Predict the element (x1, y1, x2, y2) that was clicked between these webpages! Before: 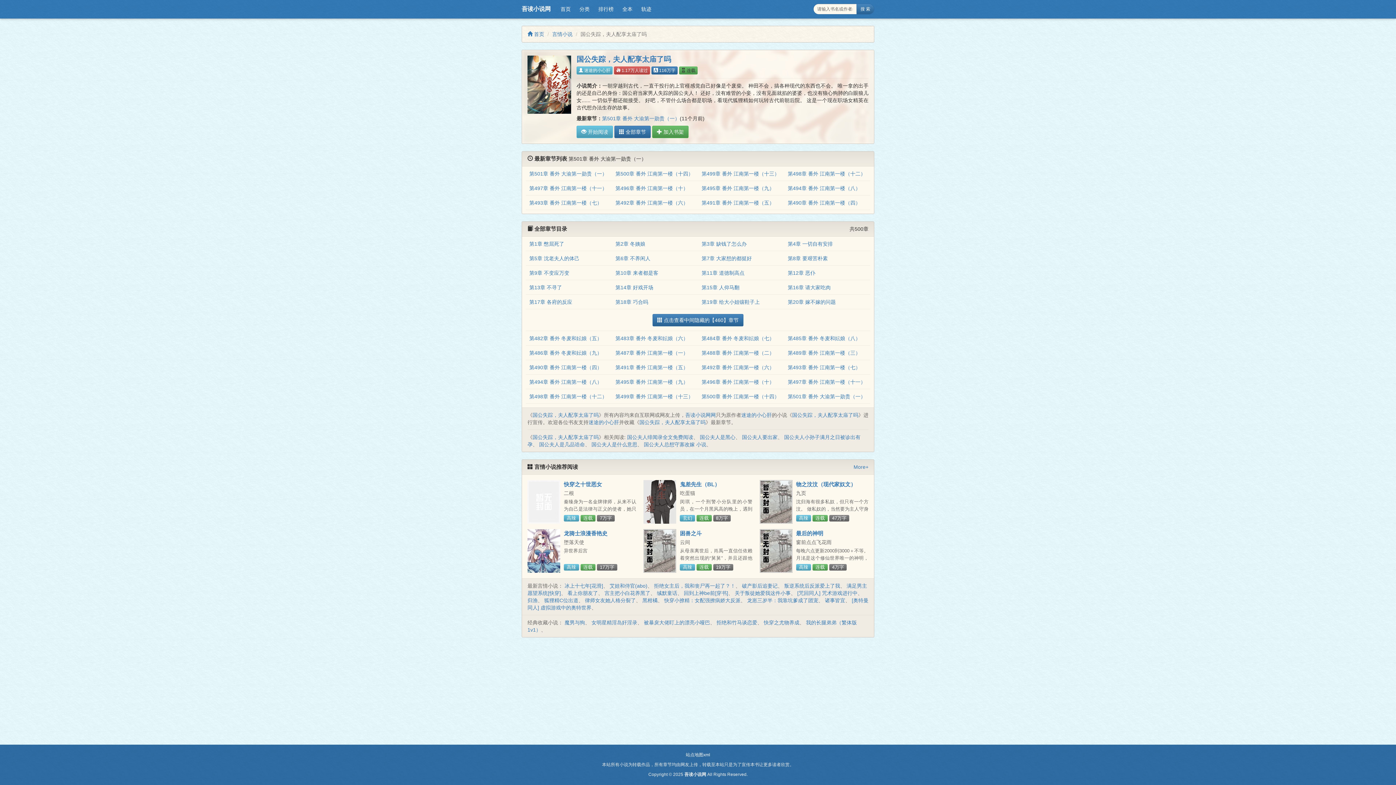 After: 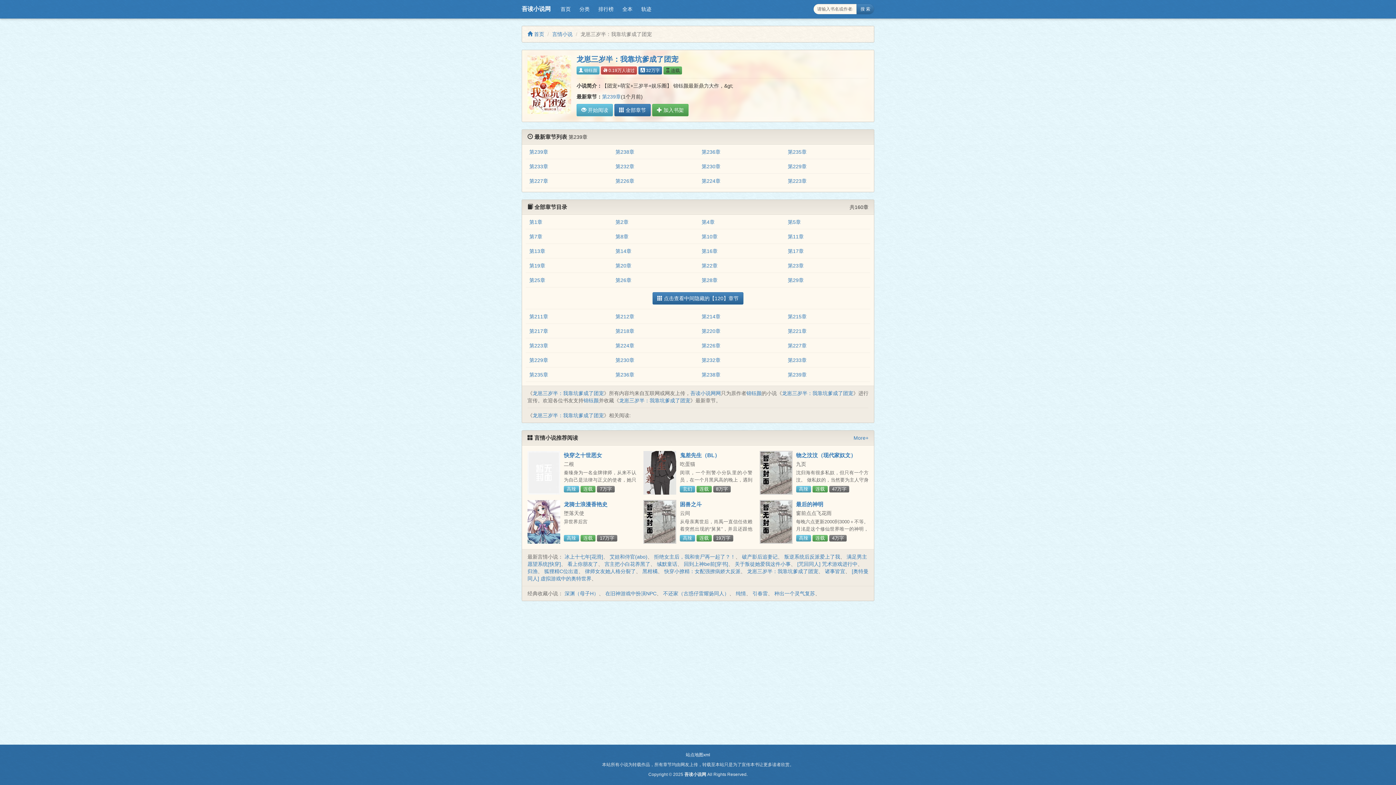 Action: label: 龙崽三岁半：我靠坑爹成了团宠 bbox: (747, 597, 818, 603)